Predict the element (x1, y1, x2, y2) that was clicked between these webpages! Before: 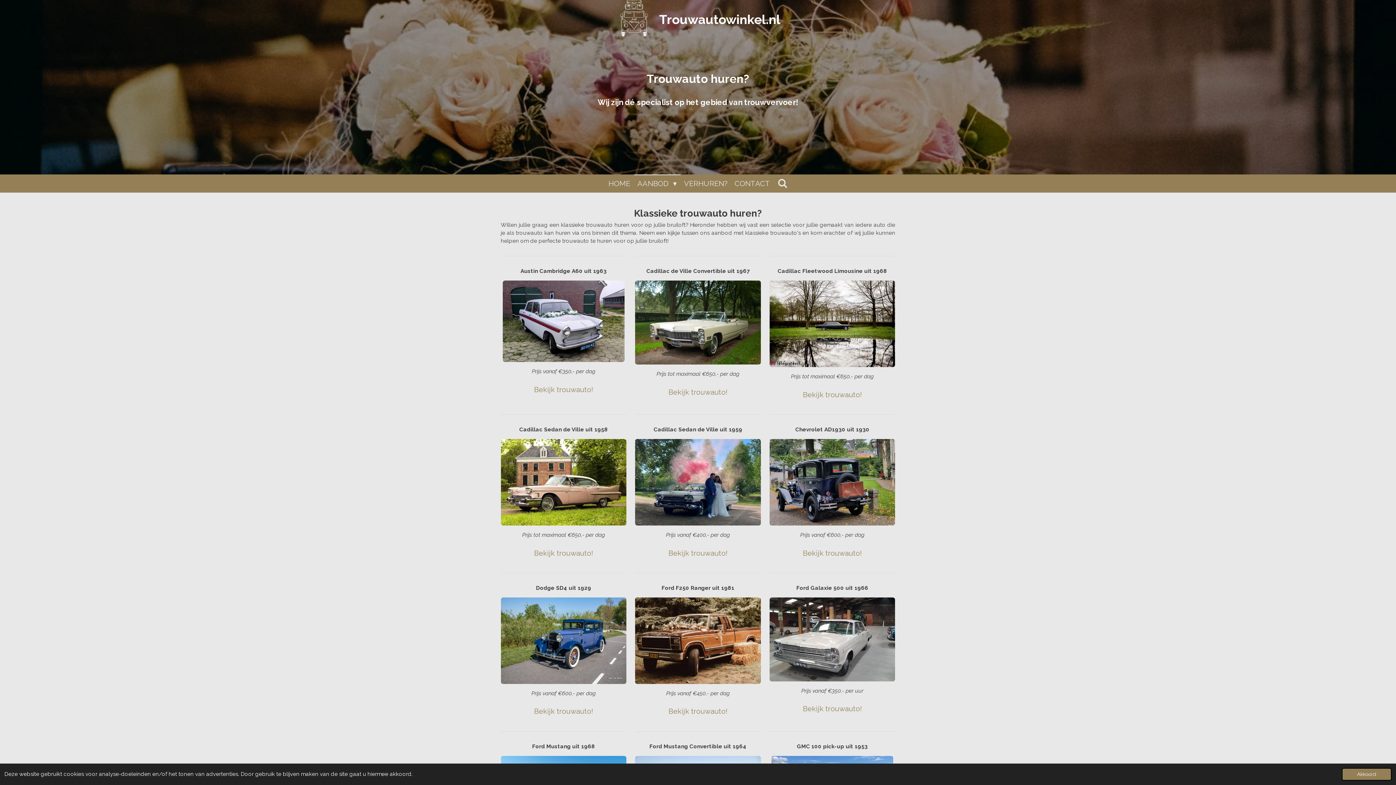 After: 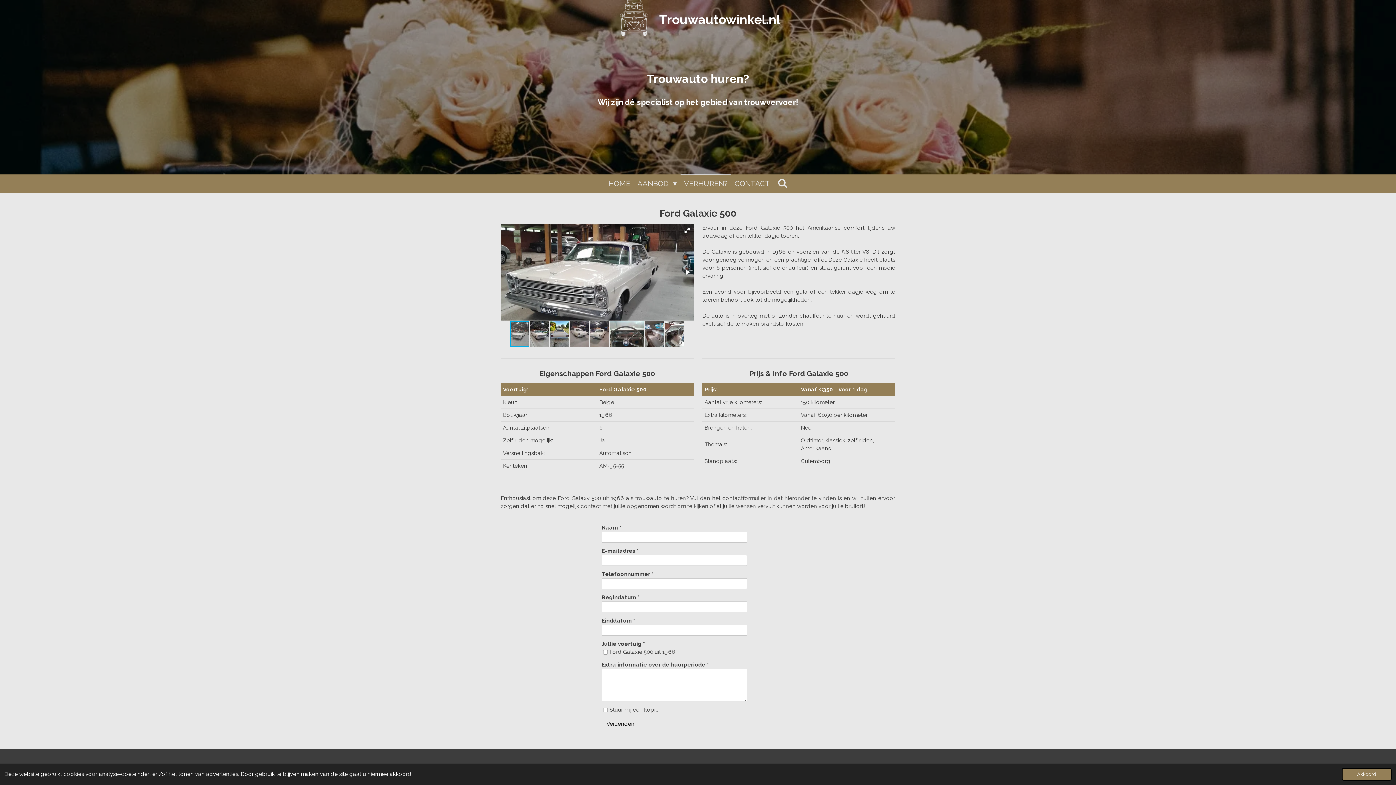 Action: bbox: (769, 597, 895, 681)